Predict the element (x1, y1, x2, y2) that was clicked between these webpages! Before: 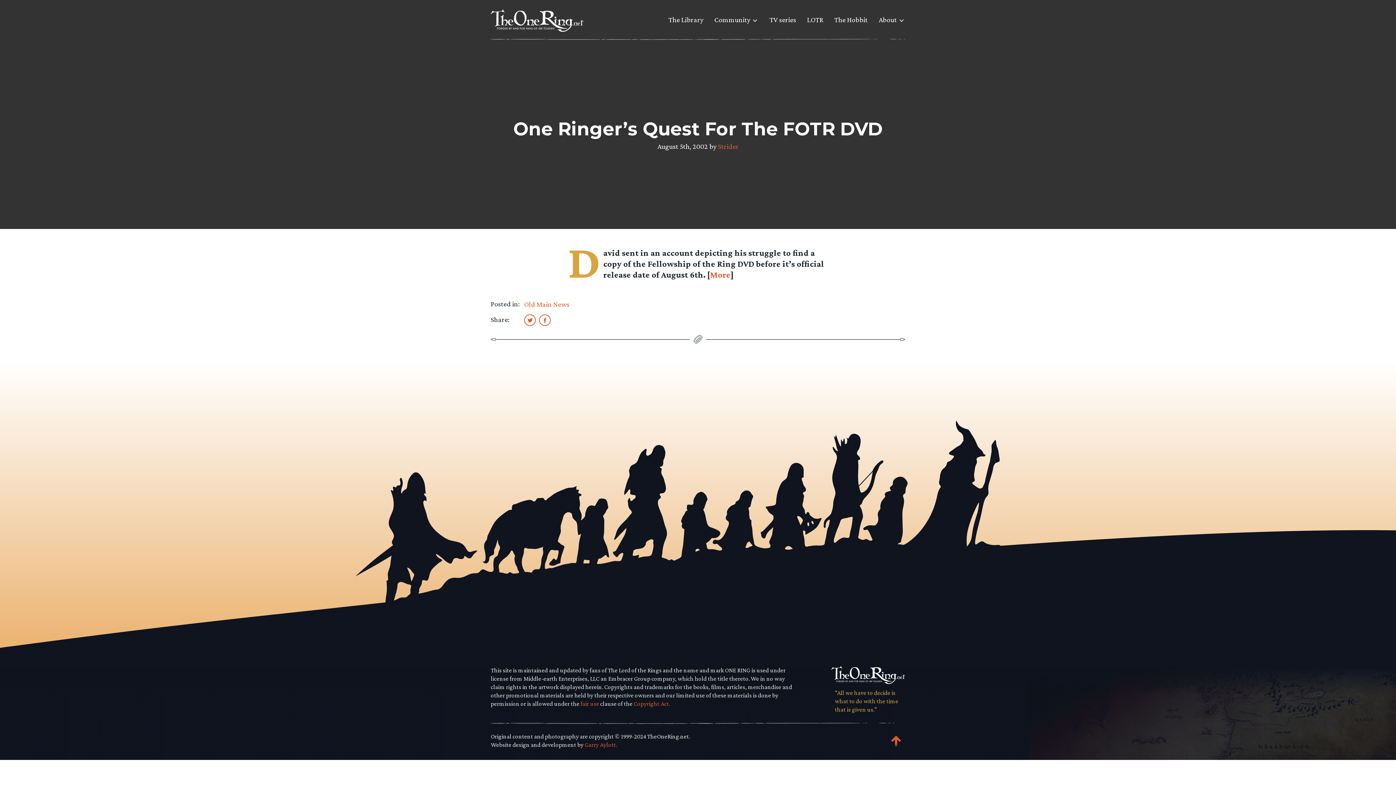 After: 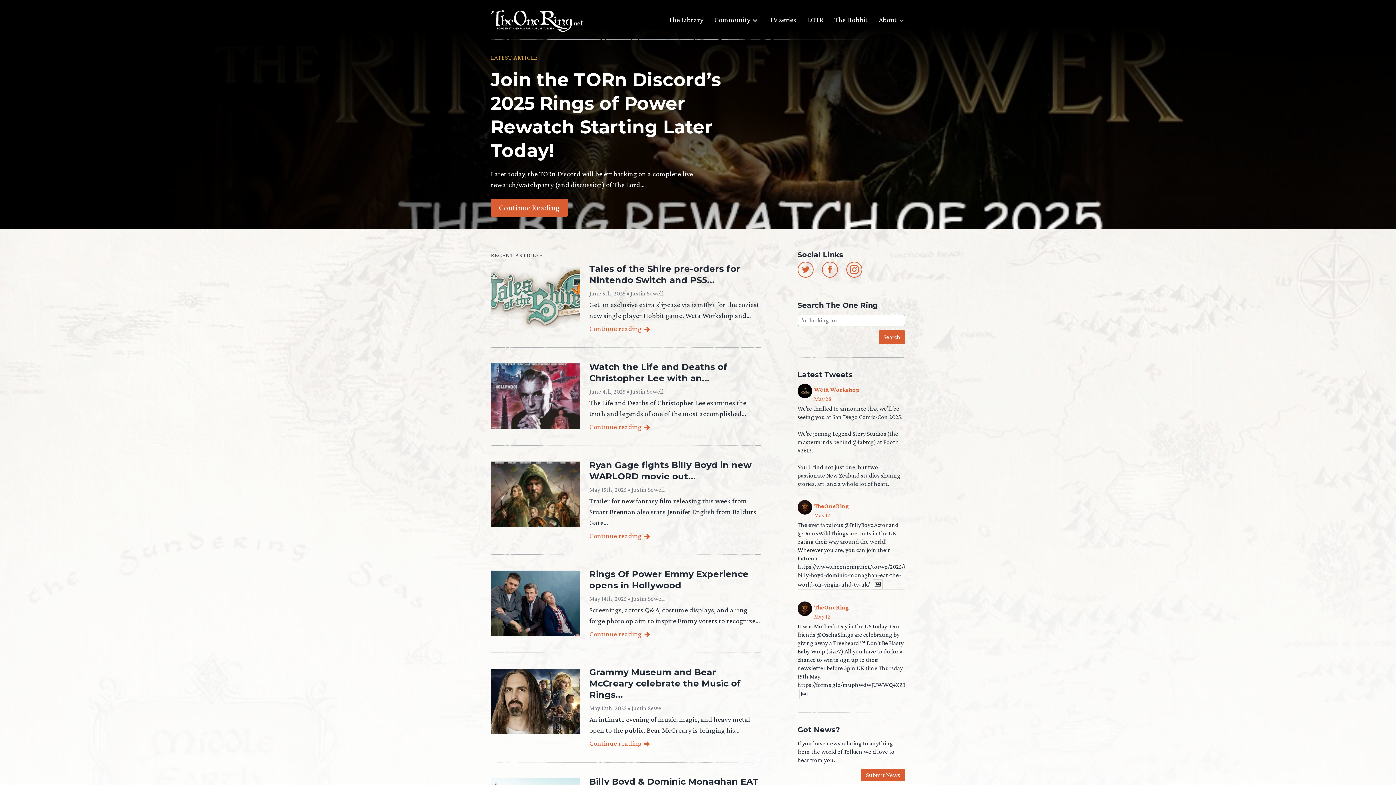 Action: bbox: (490, 8, 583, 30)